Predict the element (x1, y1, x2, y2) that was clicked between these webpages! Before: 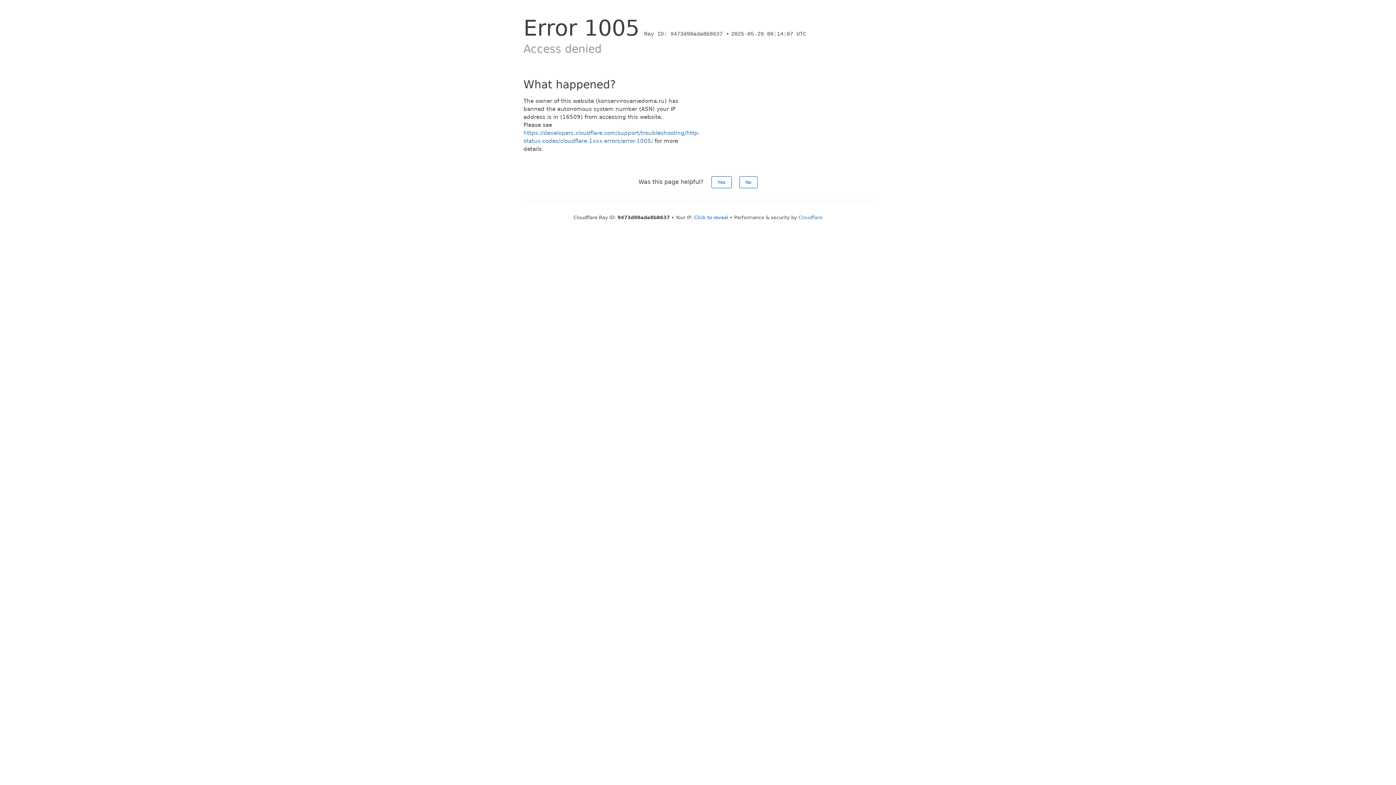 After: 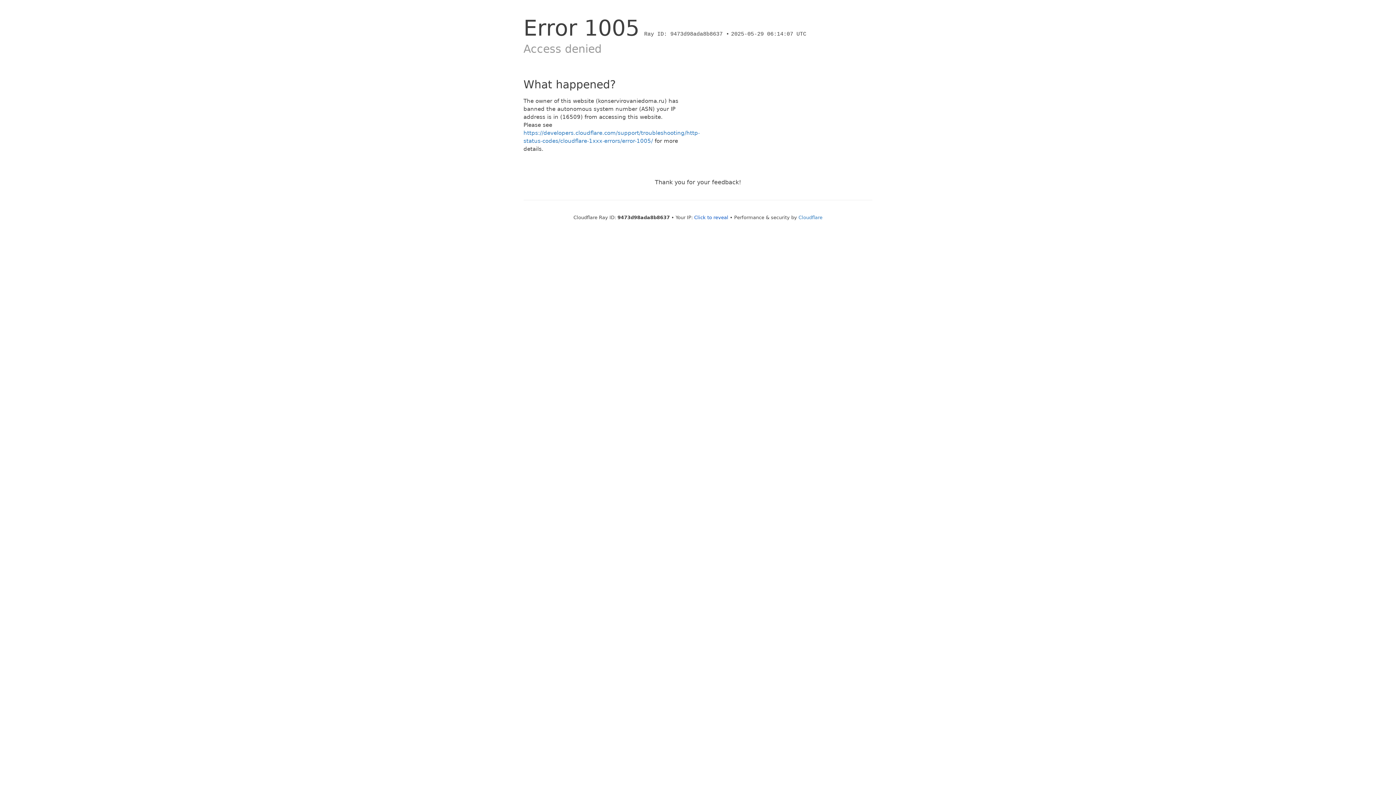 Action: label: No bbox: (739, 176, 757, 188)